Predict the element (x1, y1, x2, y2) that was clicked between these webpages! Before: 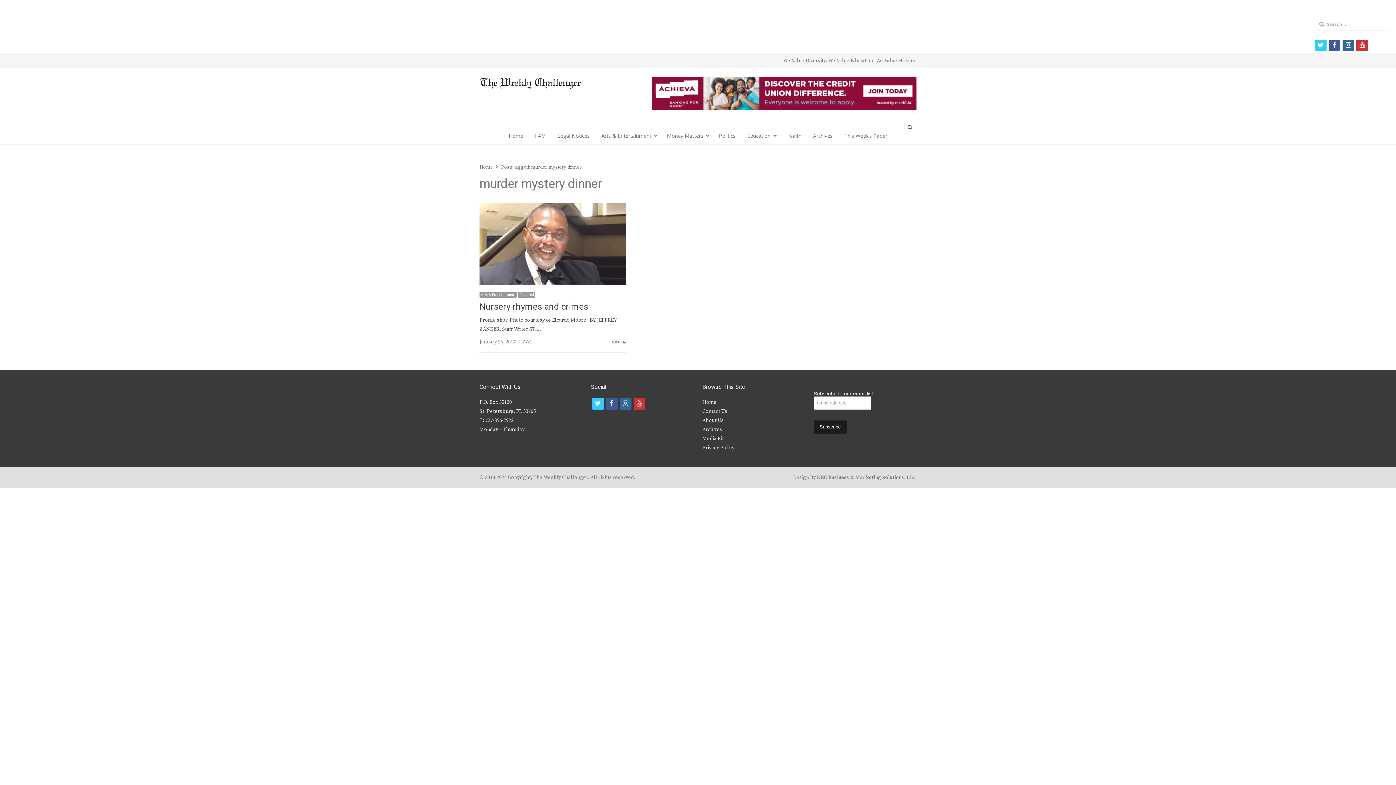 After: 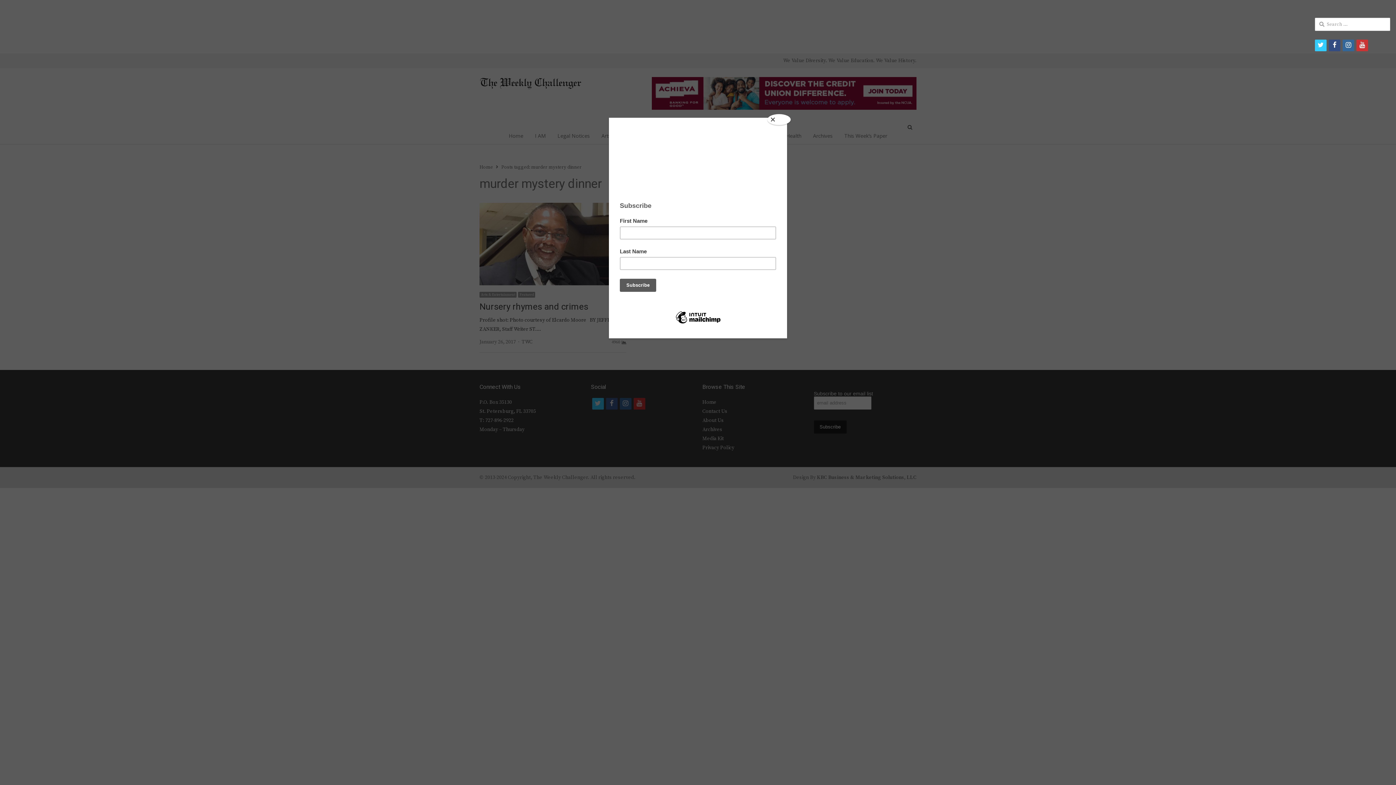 Action: label: facebook bbox: (1329, 39, 1340, 51)